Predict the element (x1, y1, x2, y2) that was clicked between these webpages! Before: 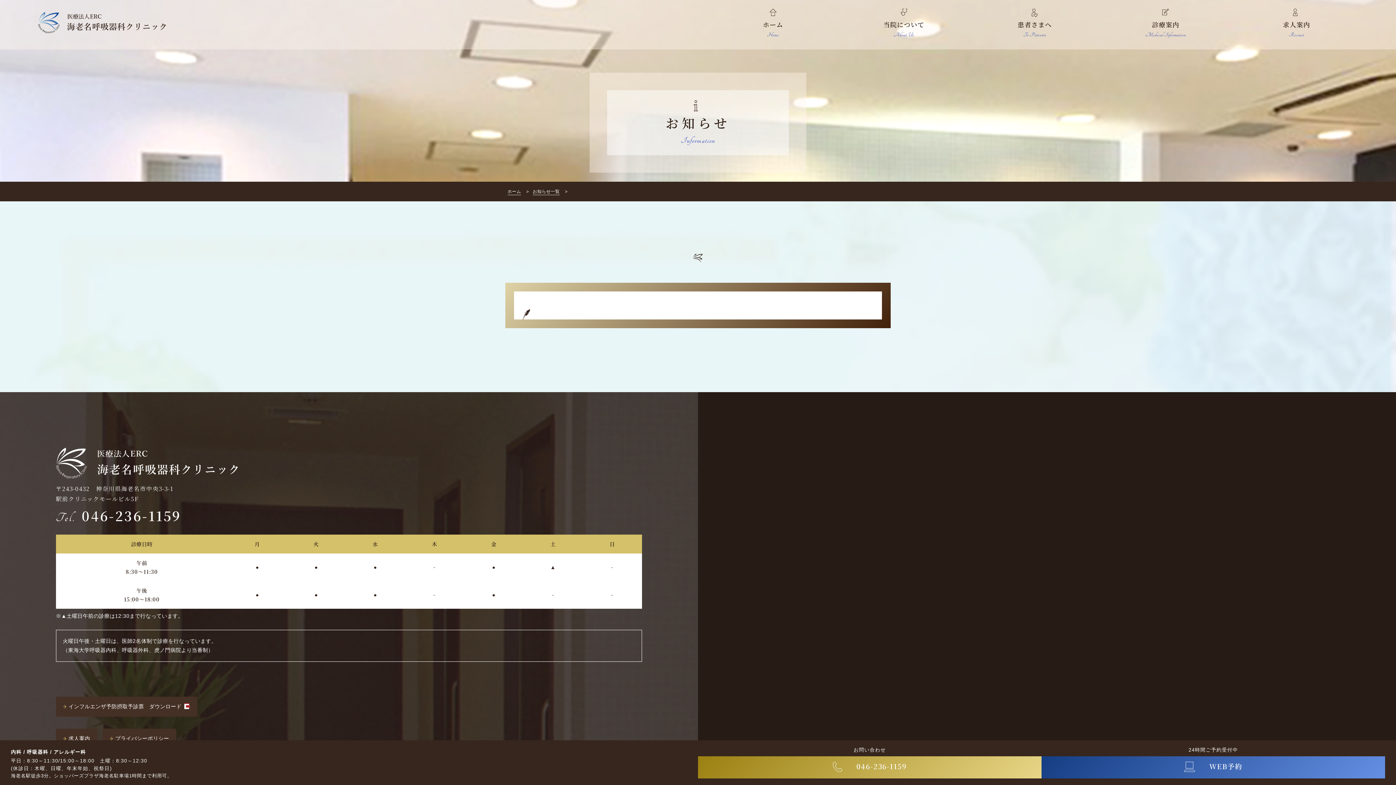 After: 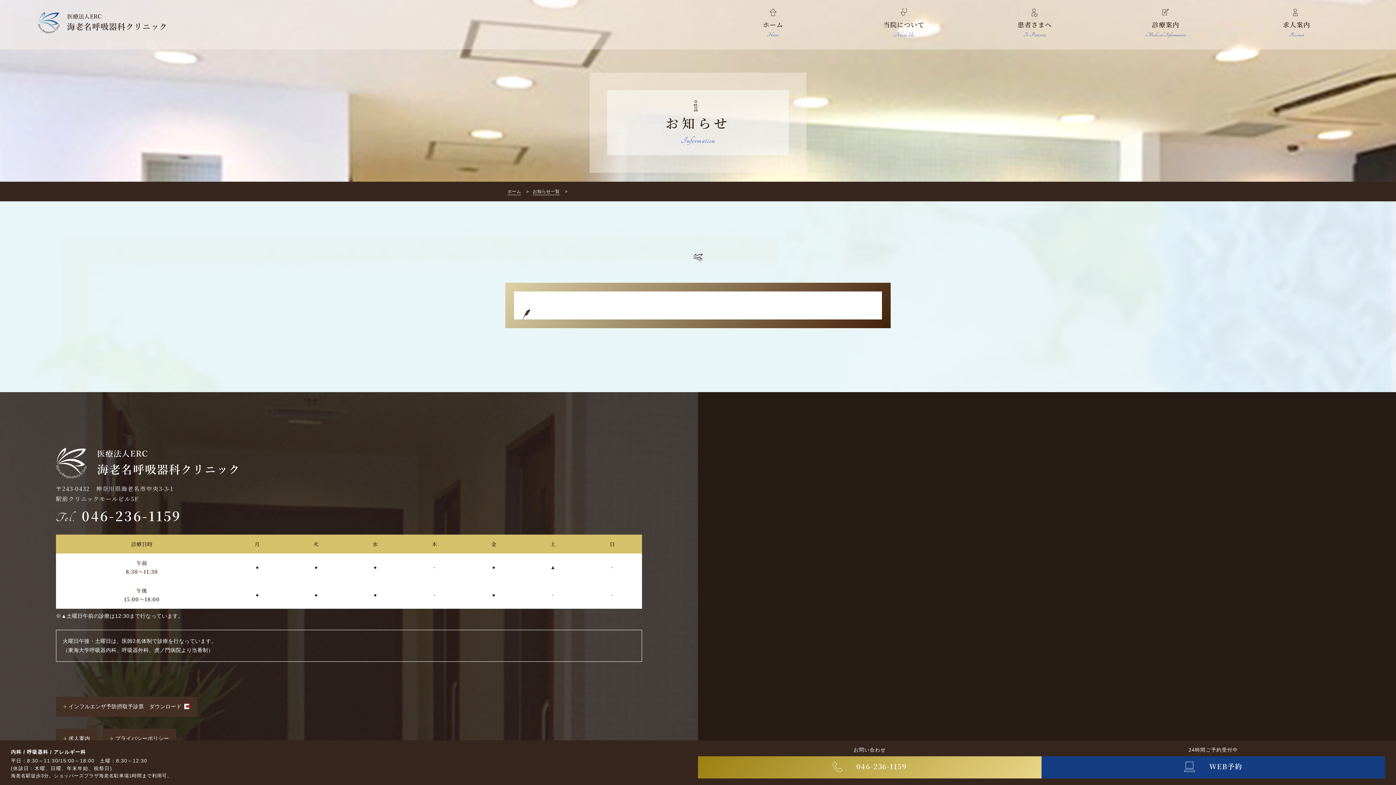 Action: bbox: (1041, 756, 1385, 779) label: WEB予約